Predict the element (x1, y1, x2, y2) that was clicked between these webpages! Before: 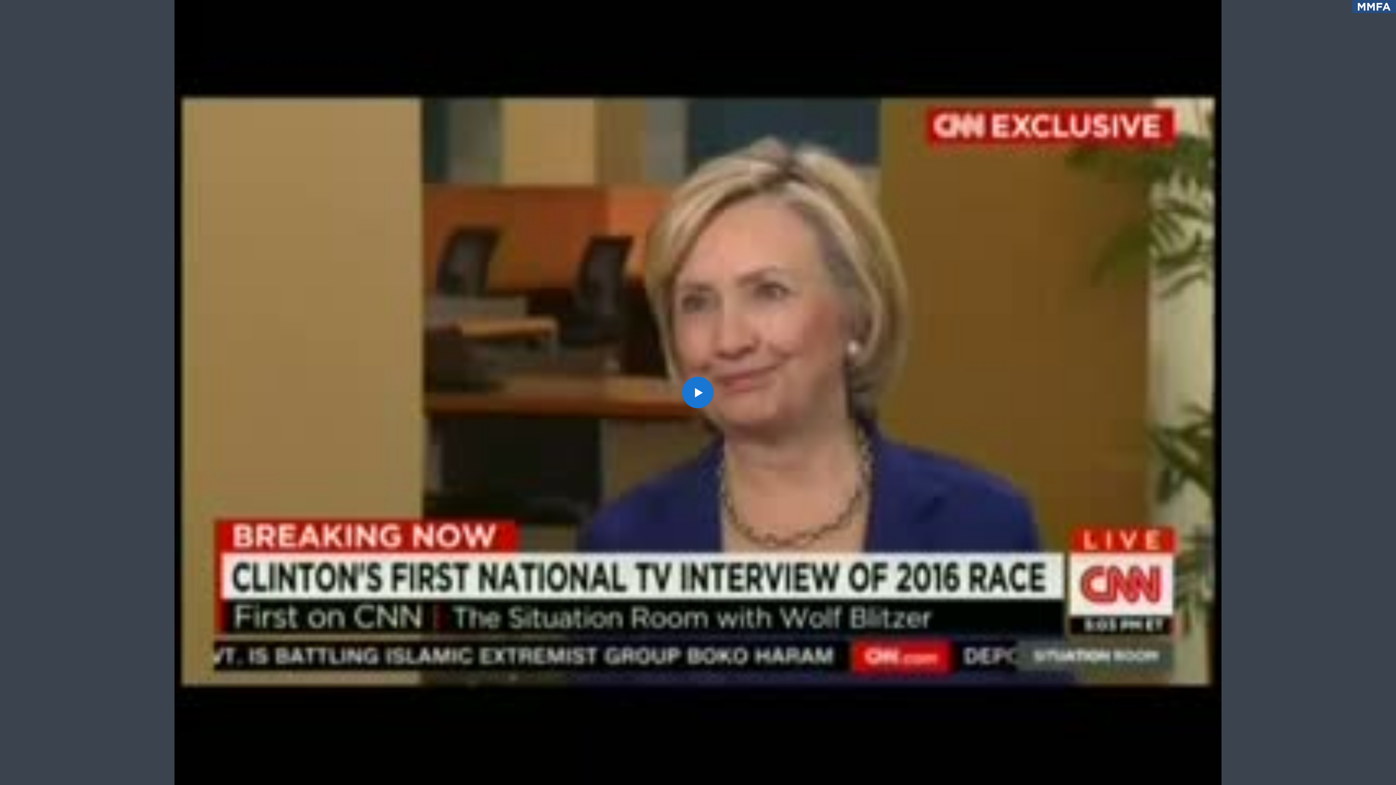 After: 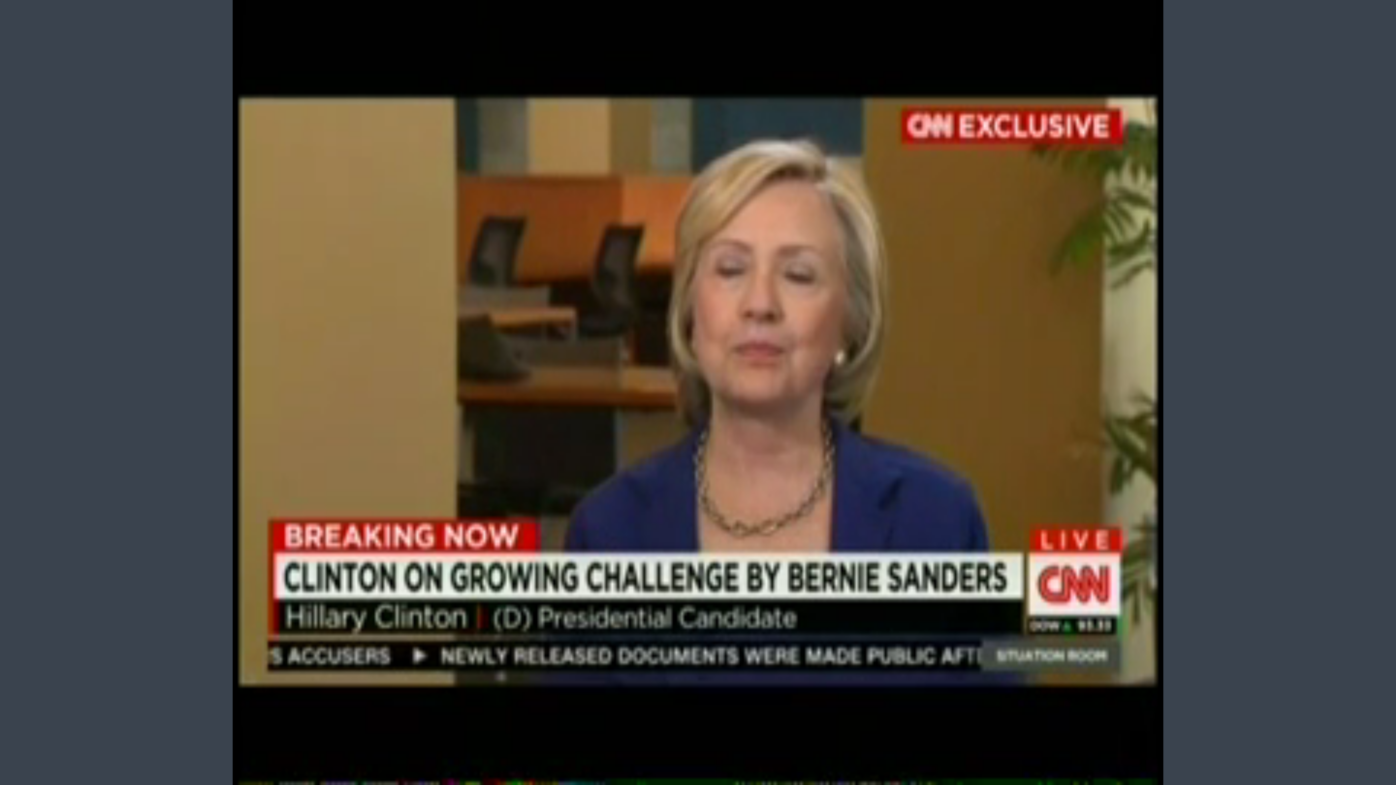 Action: label: Play bbox: (675, 370, 720, 415)